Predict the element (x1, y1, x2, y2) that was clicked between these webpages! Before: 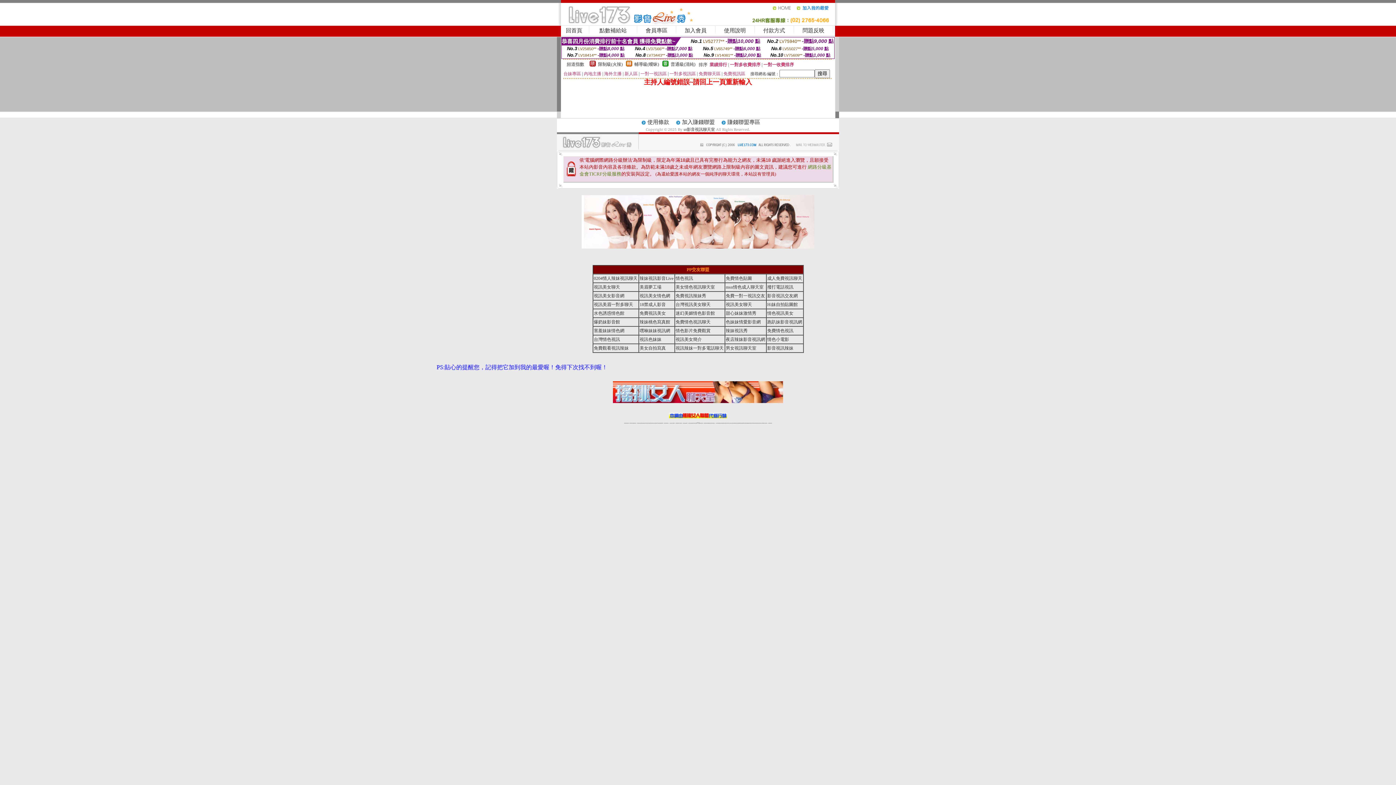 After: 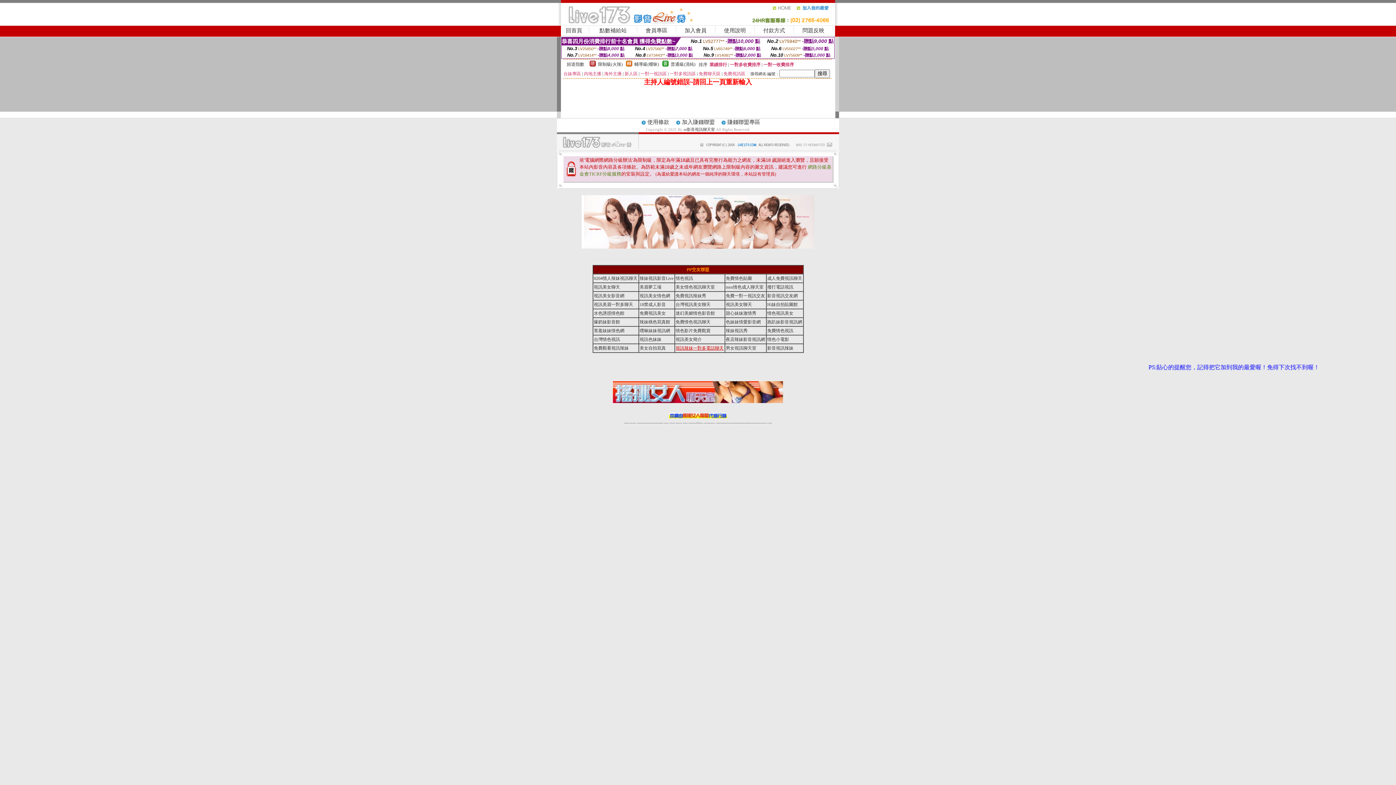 Action: label: 視訊辣妹一對多電話聊天 bbox: (675, 345, 723, 350)